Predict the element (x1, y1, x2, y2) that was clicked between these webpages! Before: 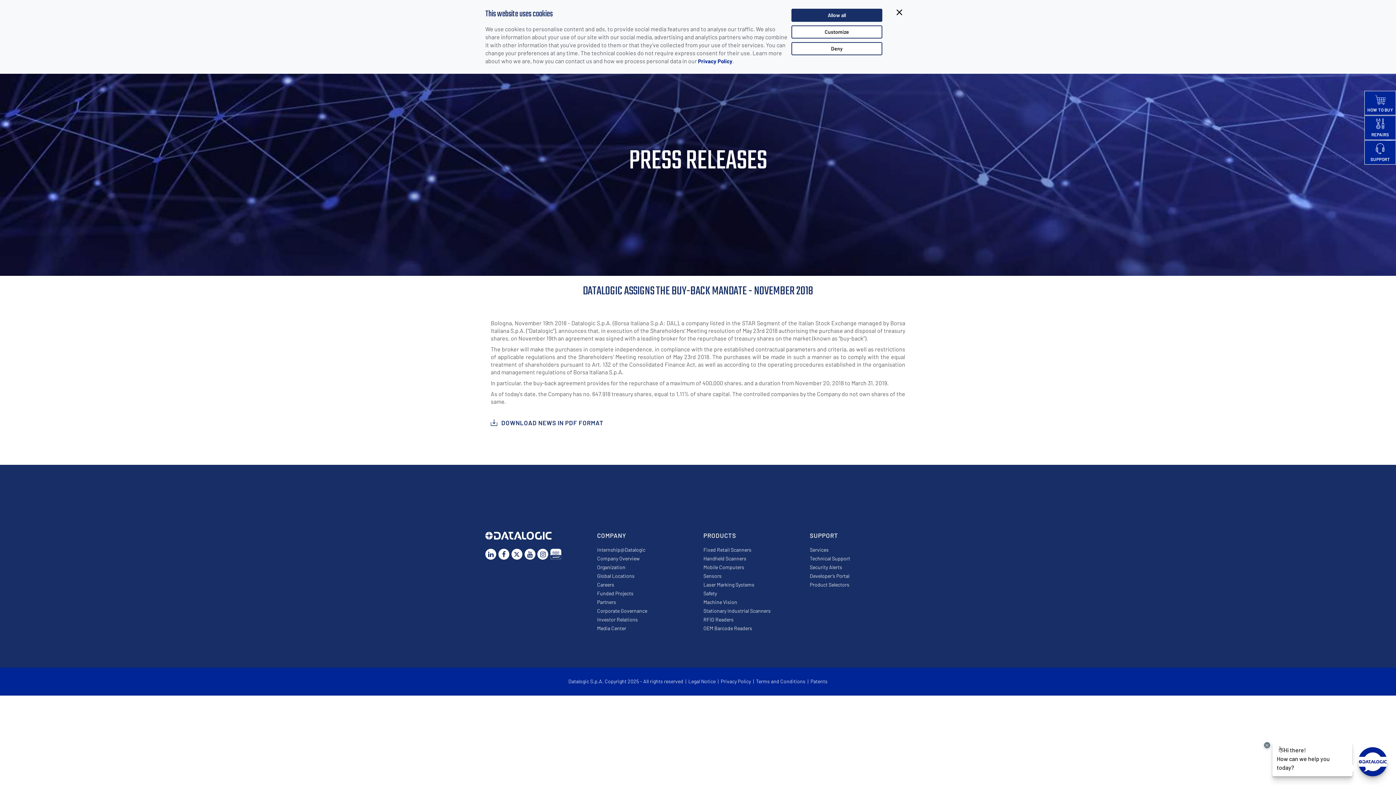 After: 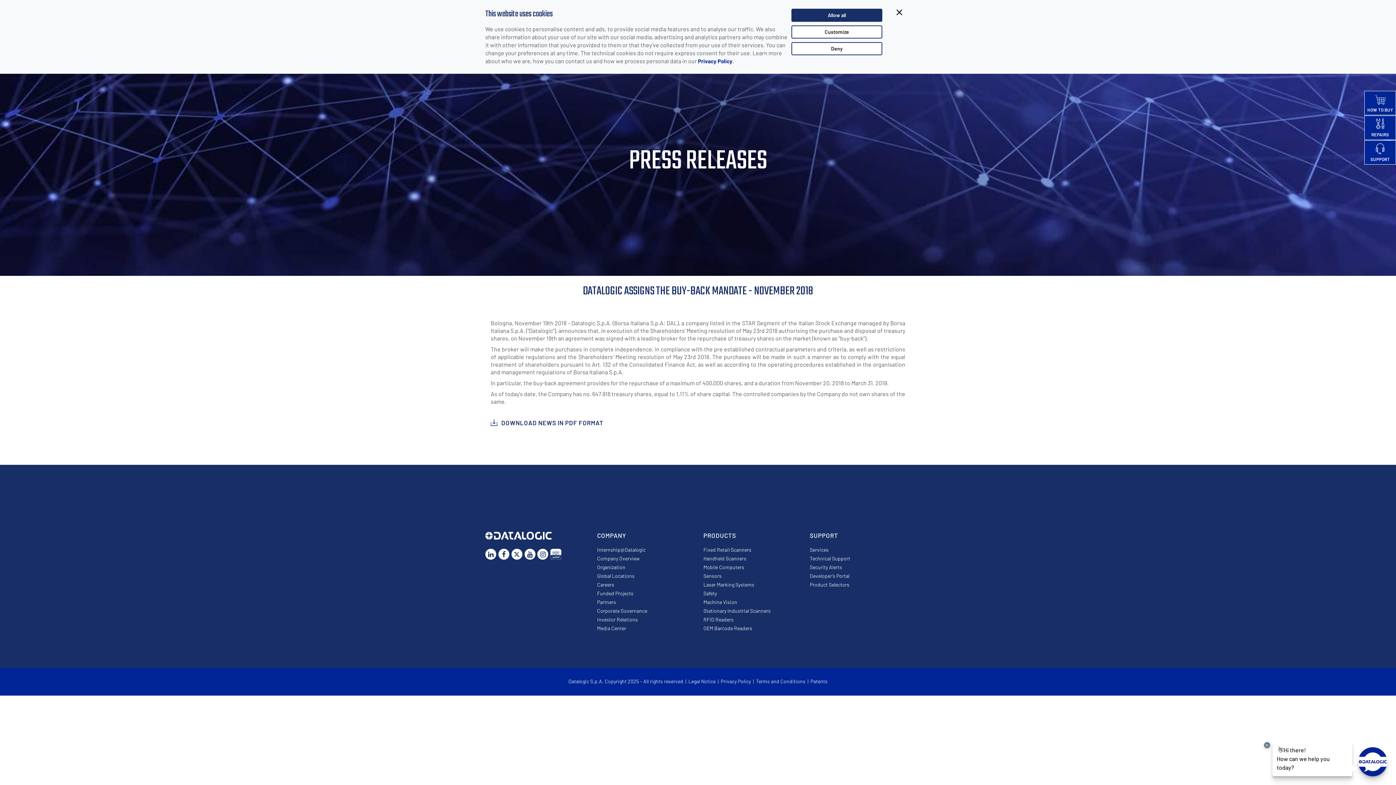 Action: bbox: (524, 549, 535, 560)